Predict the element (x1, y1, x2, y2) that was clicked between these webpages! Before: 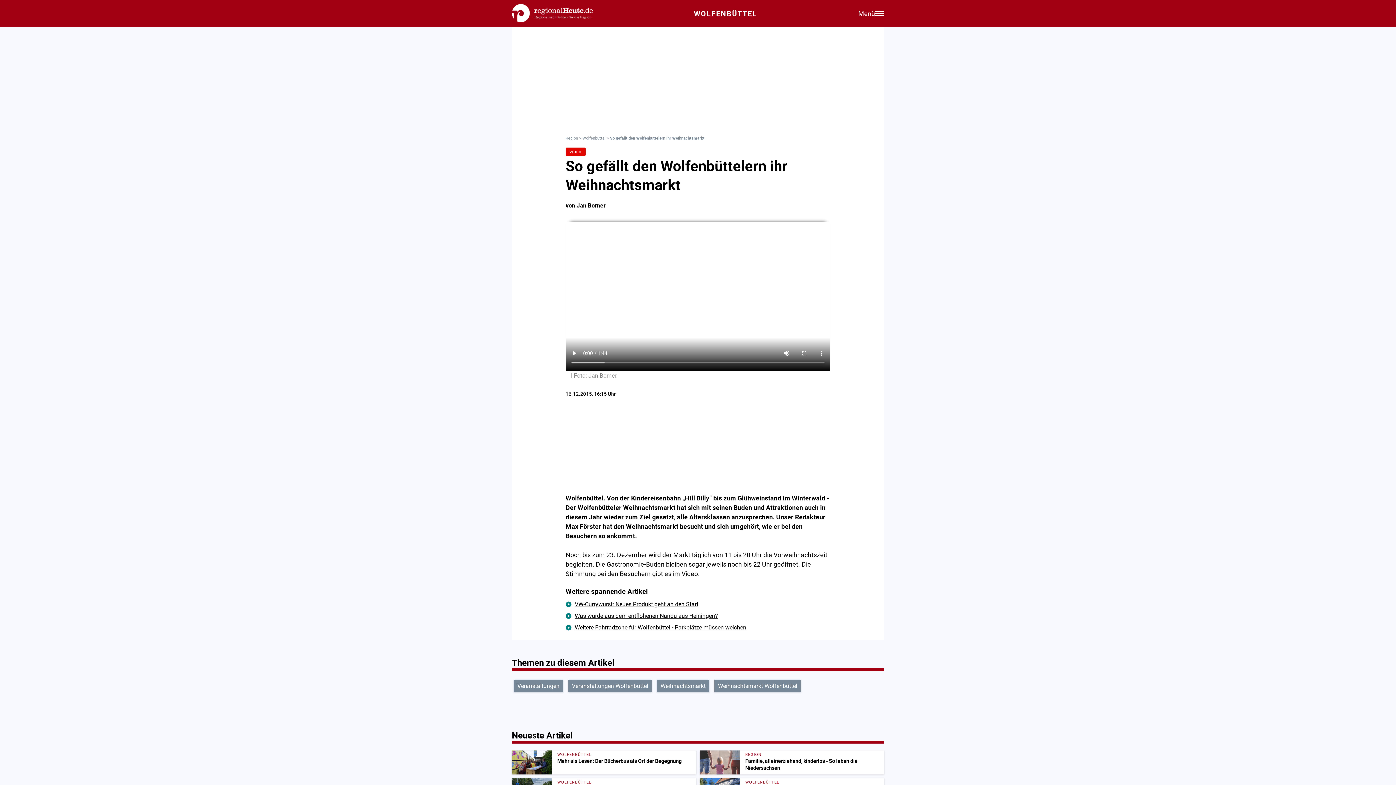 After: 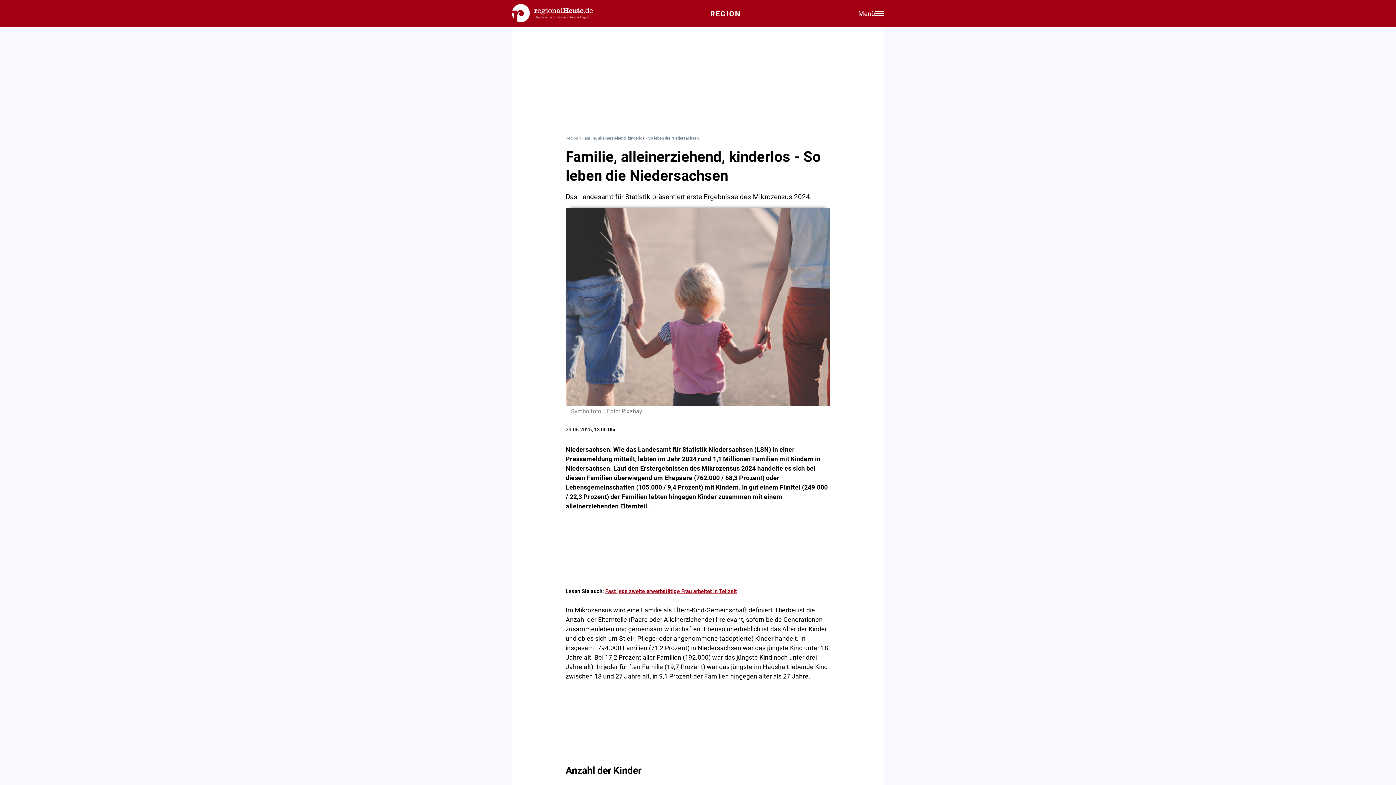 Action: label: REGION
Familie, alleinerziehend, kinderlos - So leben die Niedersachsen bbox: (700, 751, 884, 775)